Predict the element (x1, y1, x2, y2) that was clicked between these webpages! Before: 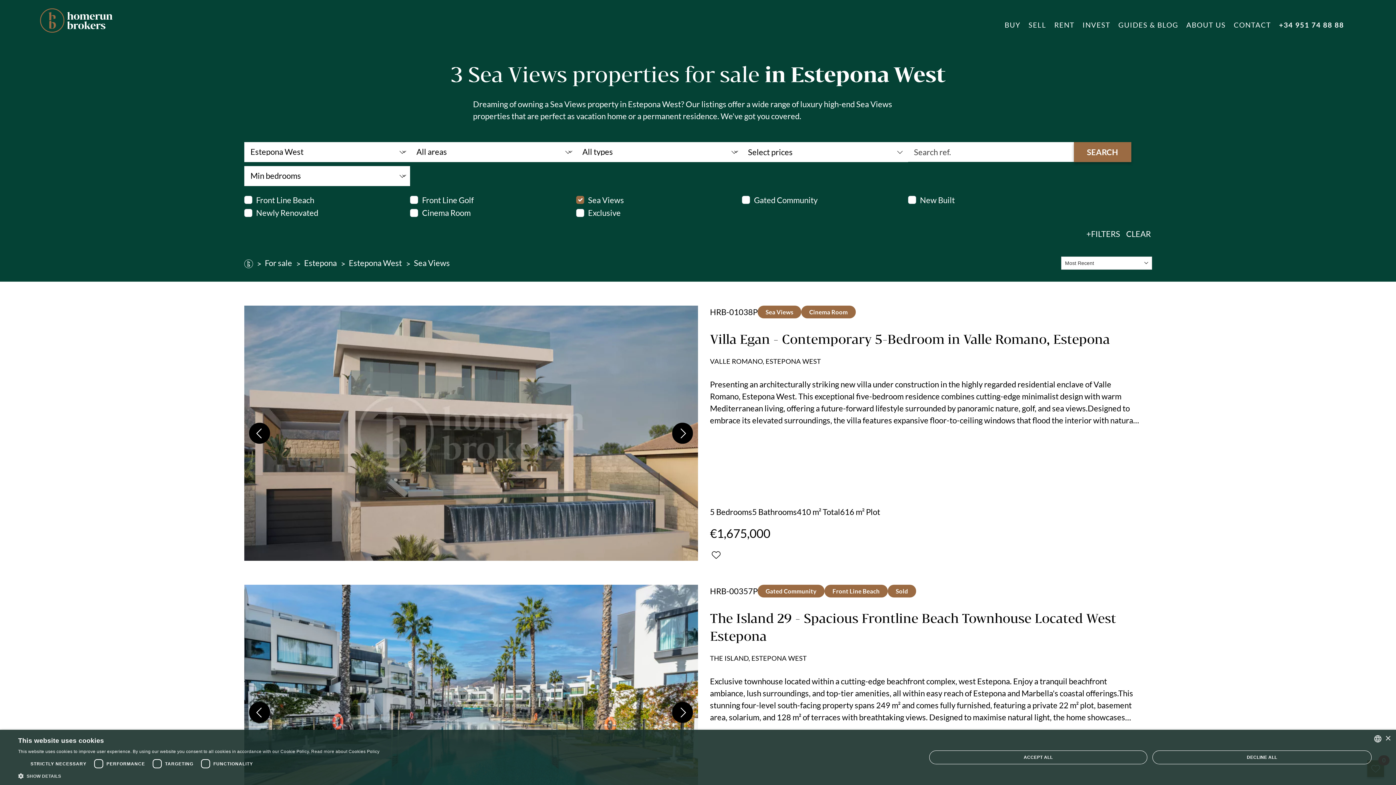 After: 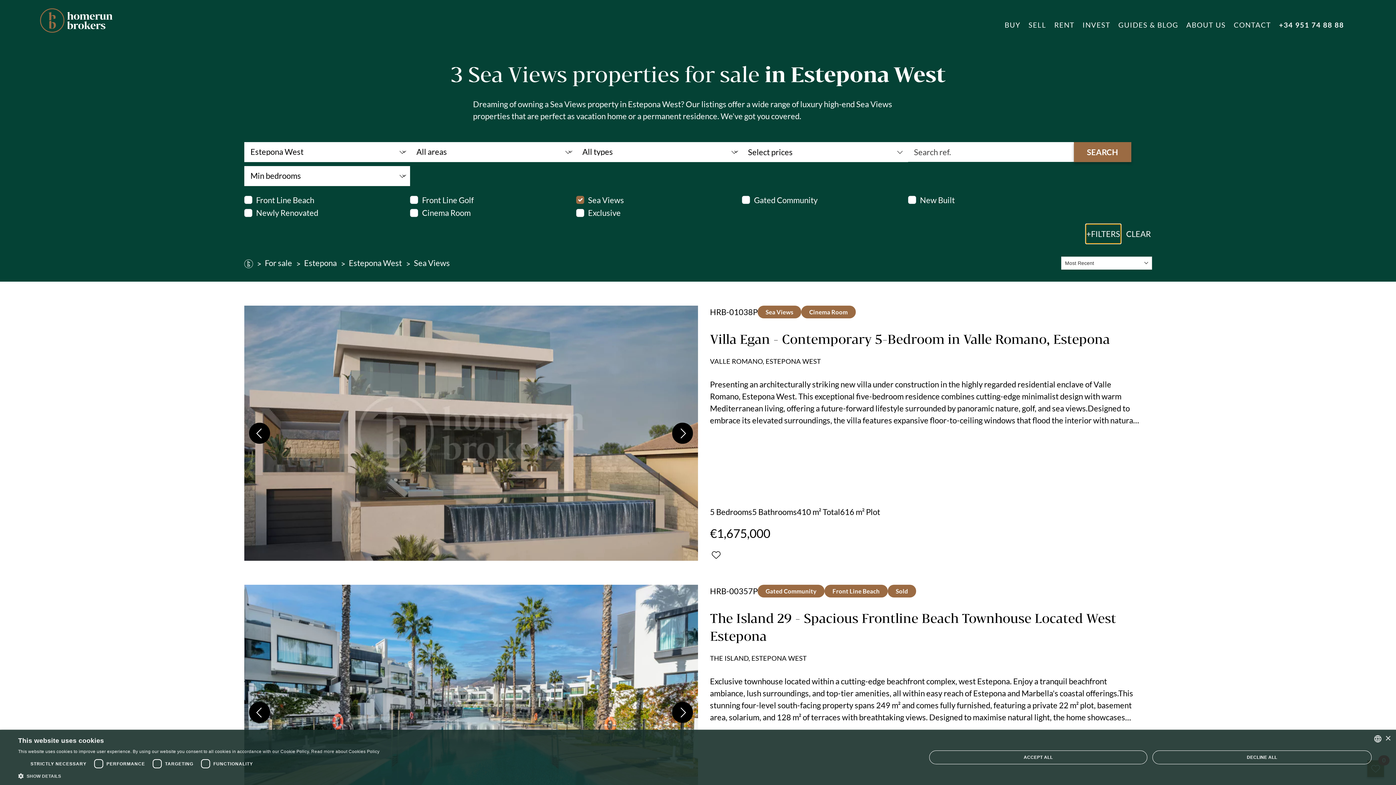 Action: label: FILTERS bbox: (1085, 224, 1121, 244)